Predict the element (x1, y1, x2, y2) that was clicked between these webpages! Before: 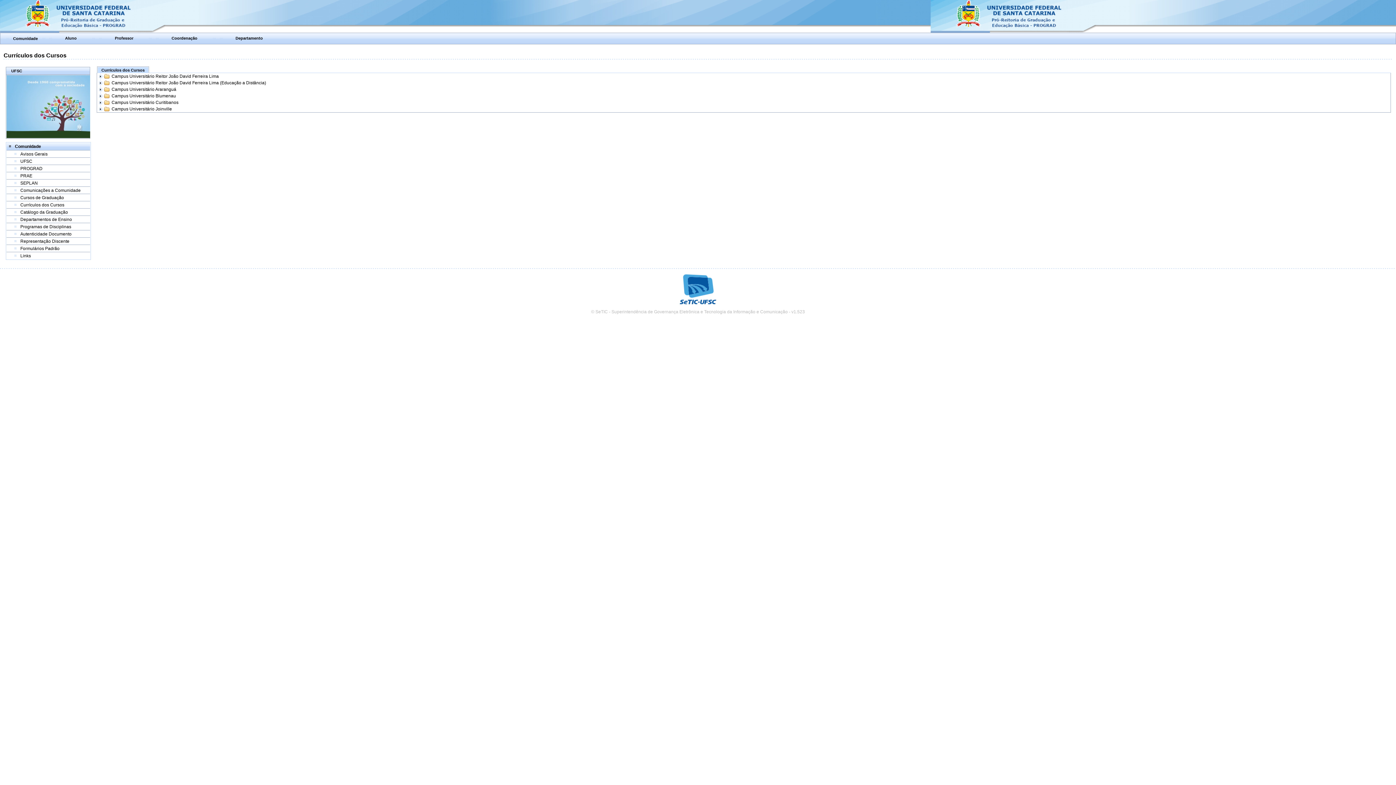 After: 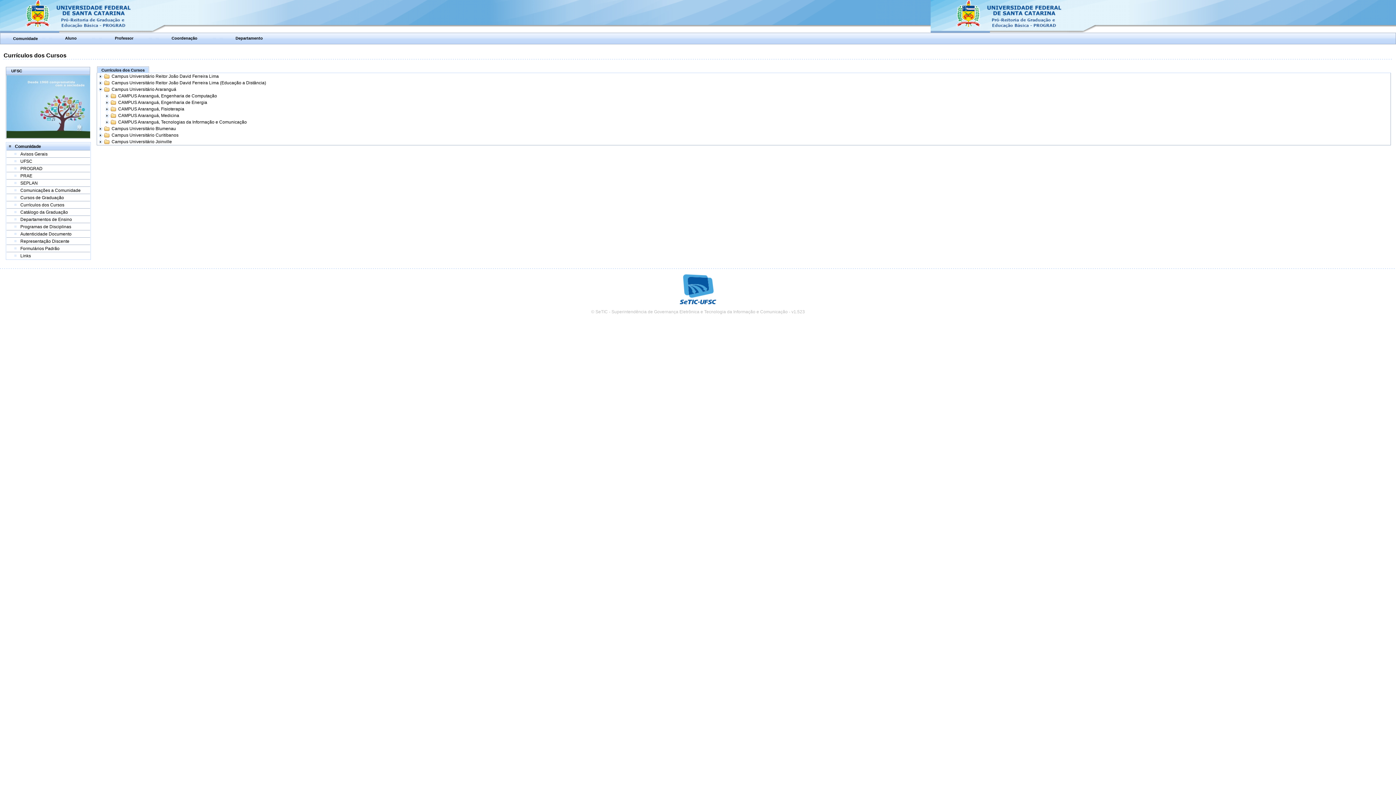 Action: bbox: (97, 86, 103, 92)